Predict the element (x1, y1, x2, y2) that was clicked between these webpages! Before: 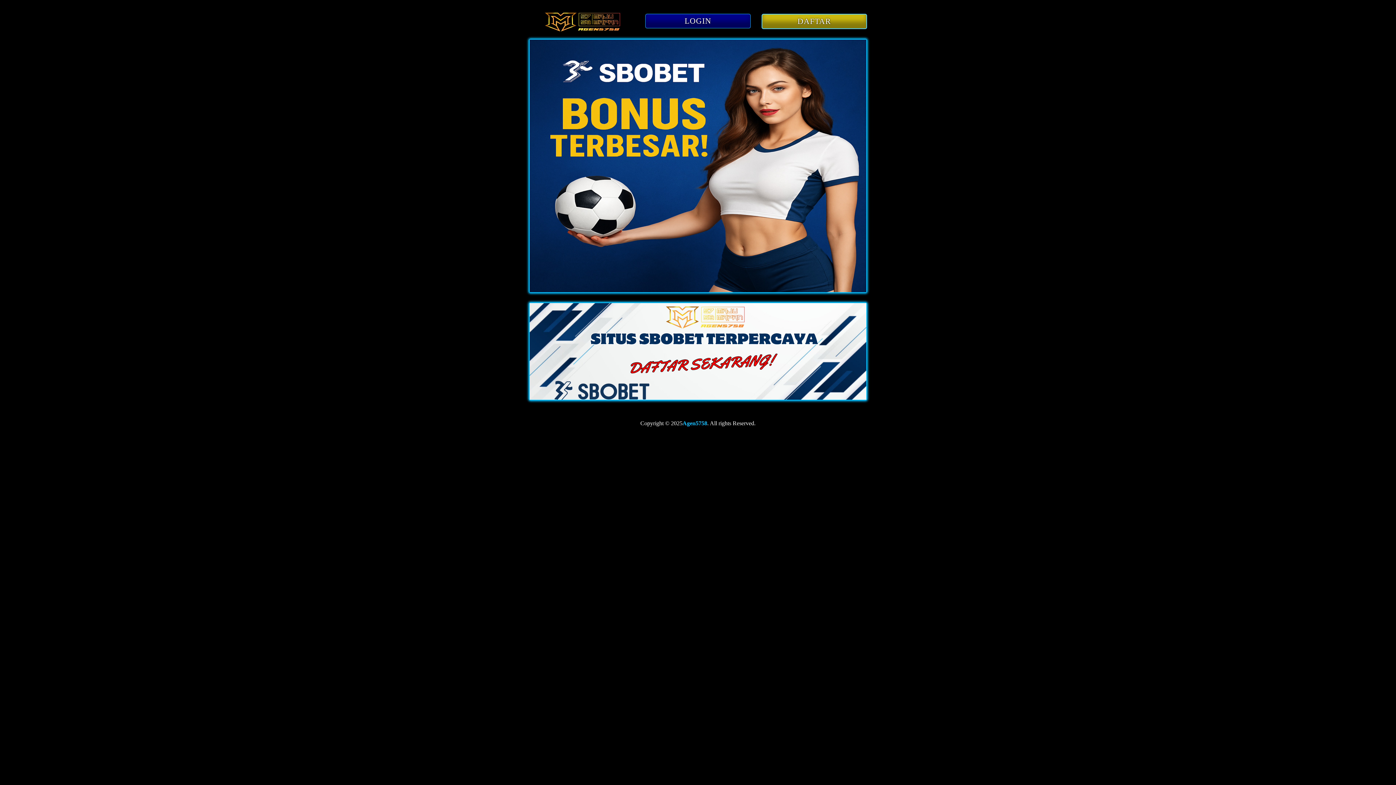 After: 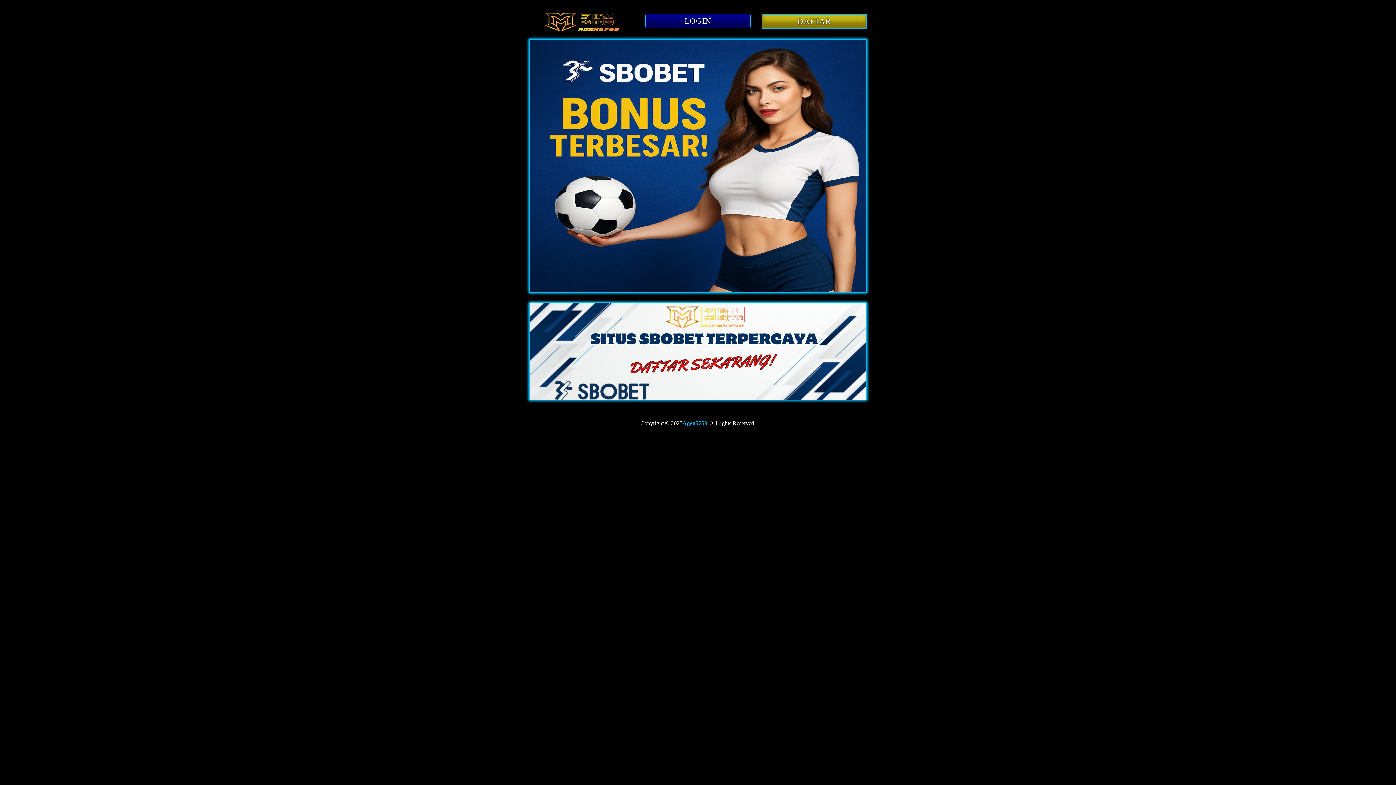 Action: bbox: (682, 420, 707, 426) label: Agen5758